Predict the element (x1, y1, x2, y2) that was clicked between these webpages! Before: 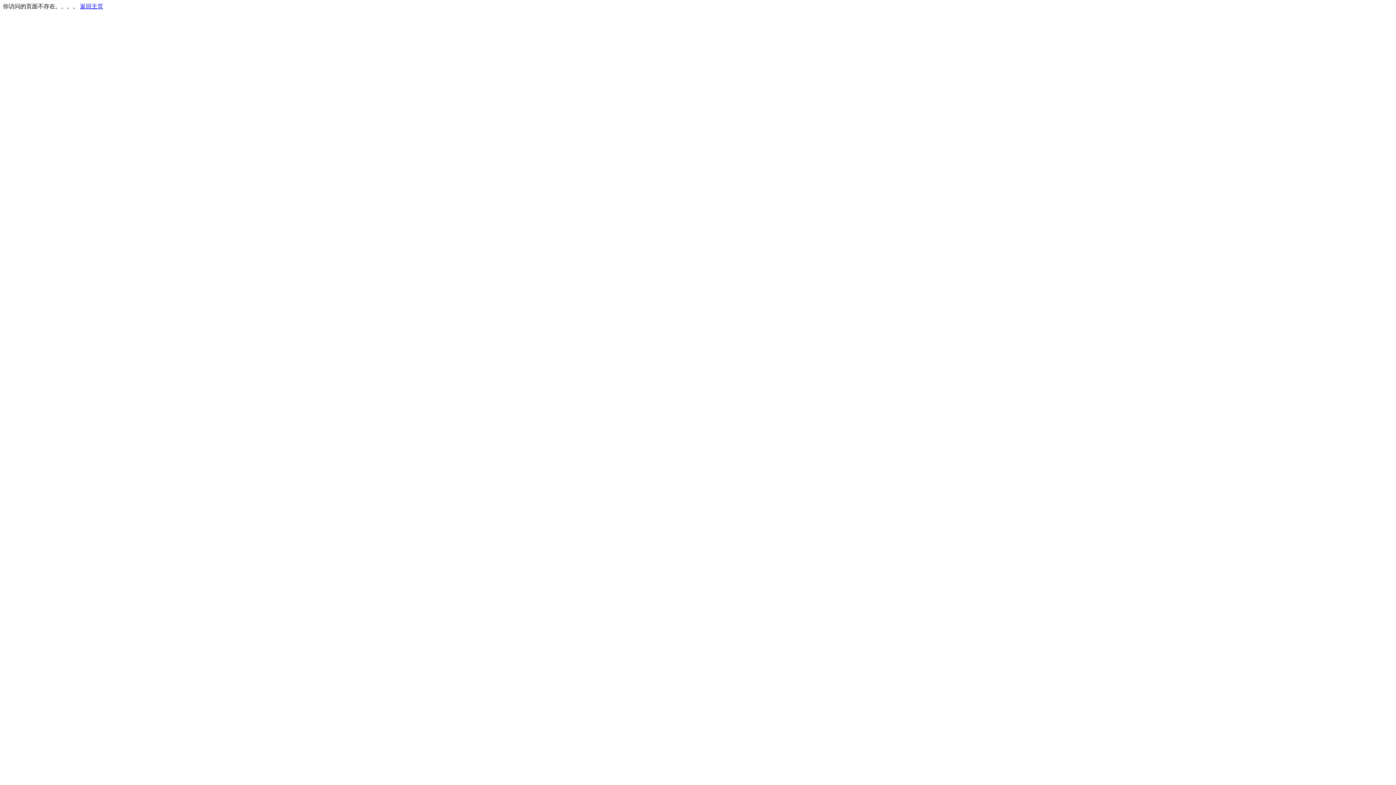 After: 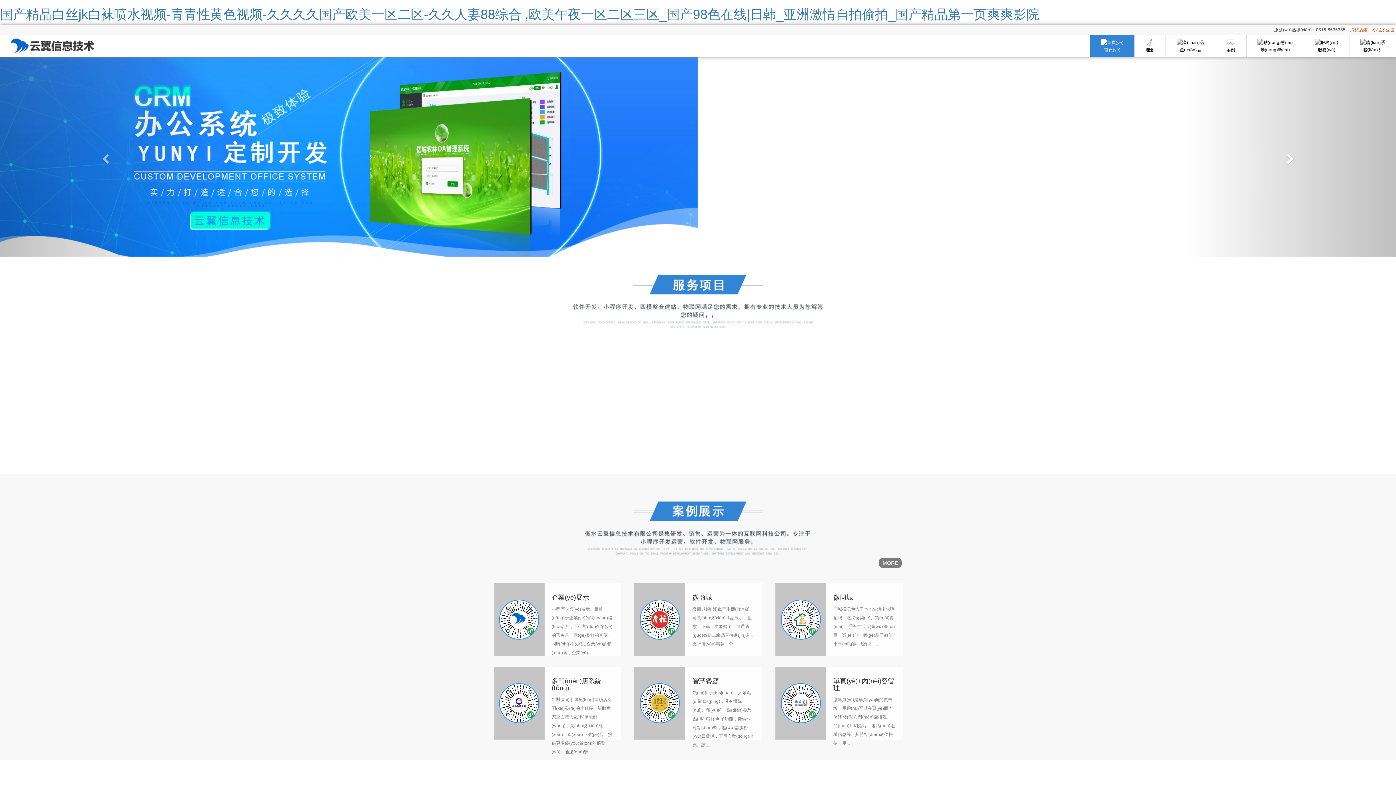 Action: bbox: (80, 3, 103, 9) label: 返回主页